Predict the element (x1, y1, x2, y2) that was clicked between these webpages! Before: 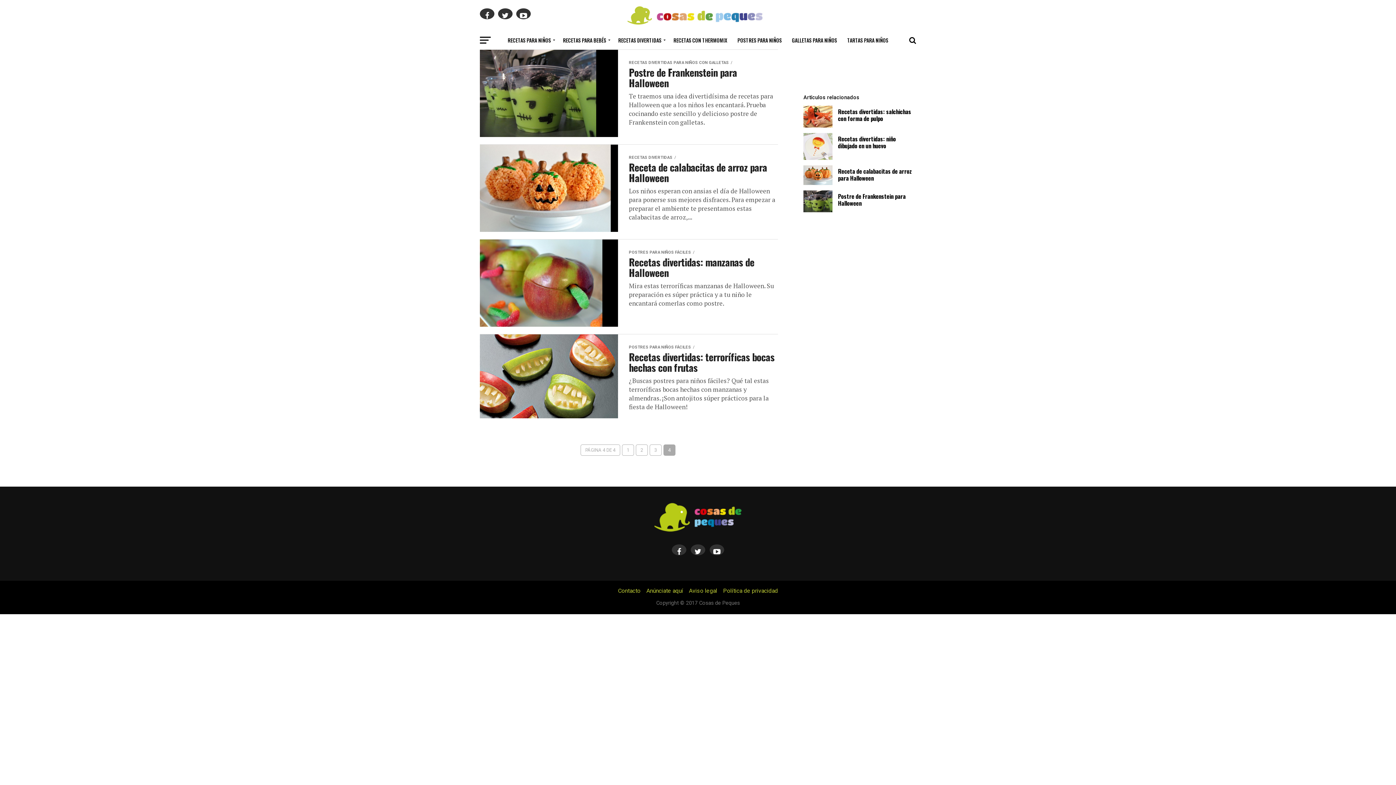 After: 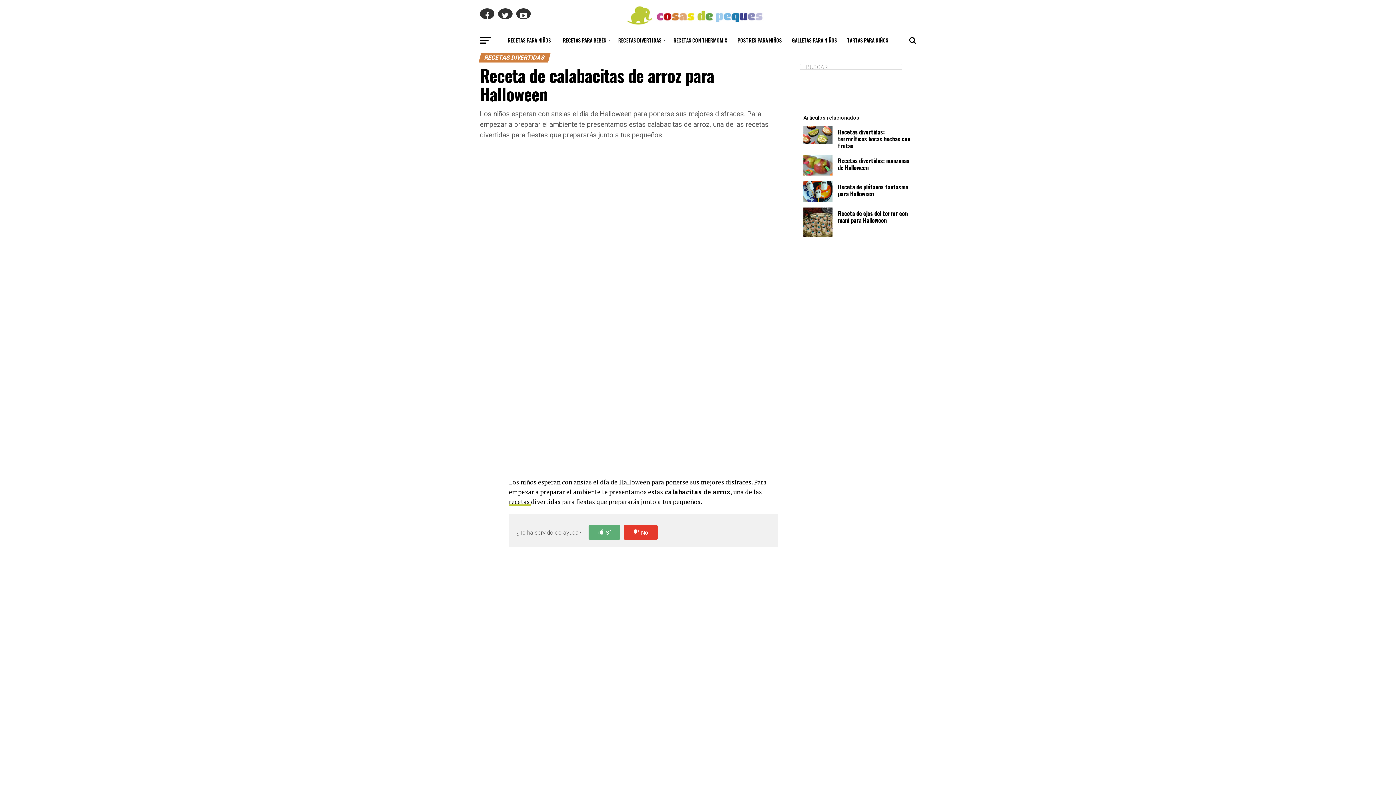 Action: bbox: (838, 167, 912, 182) label: Receta de calabacitas de arroz para Halloween